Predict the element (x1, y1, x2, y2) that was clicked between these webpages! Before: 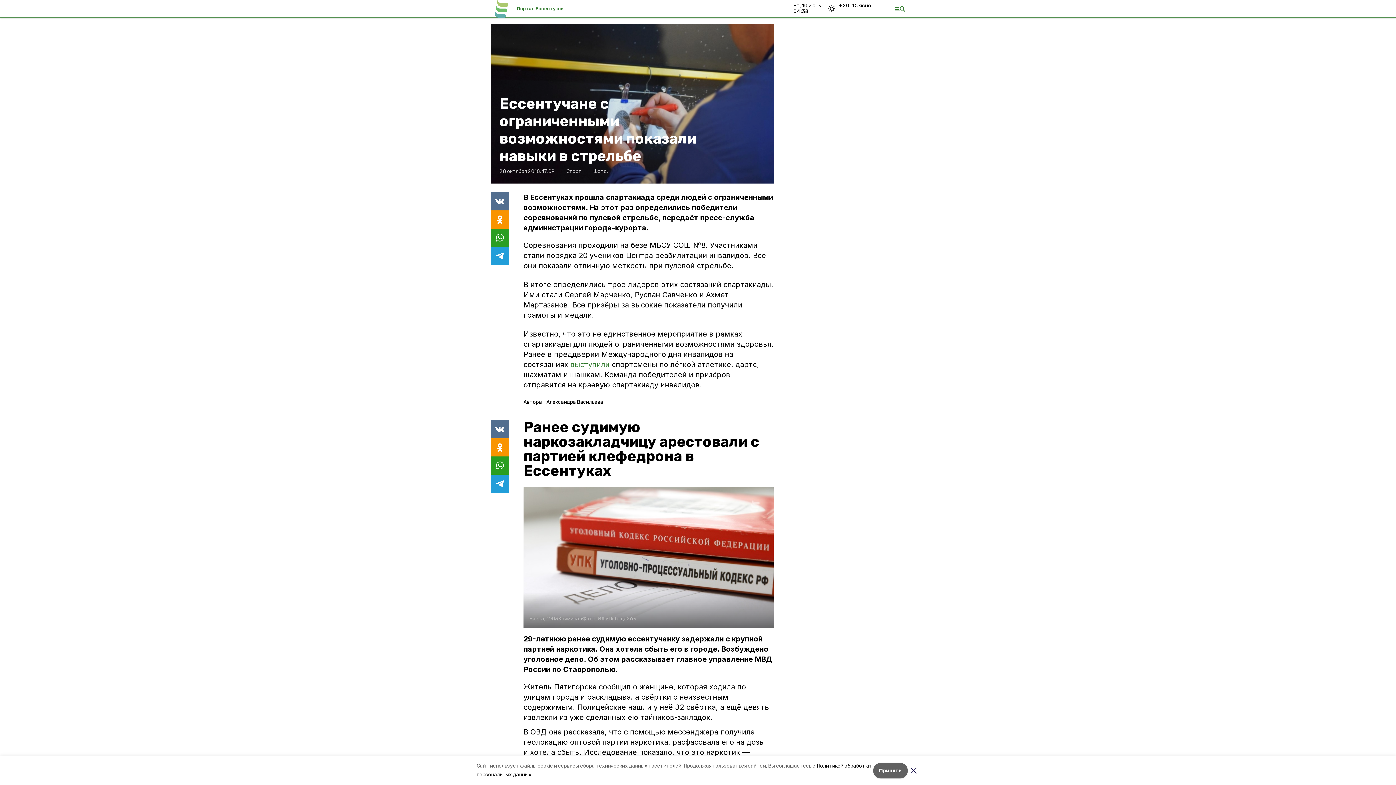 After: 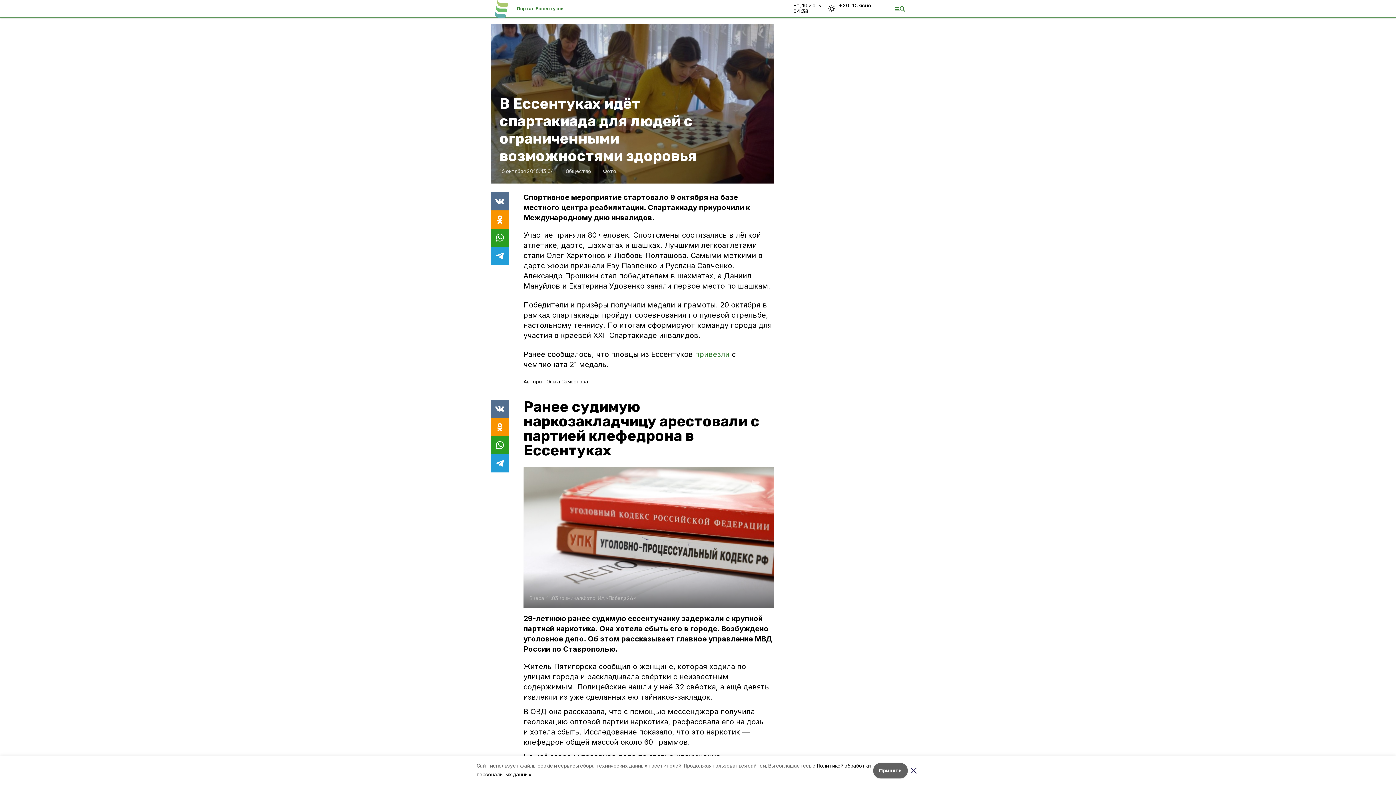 Action: bbox: (570, 360, 612, 369) label: выступили 